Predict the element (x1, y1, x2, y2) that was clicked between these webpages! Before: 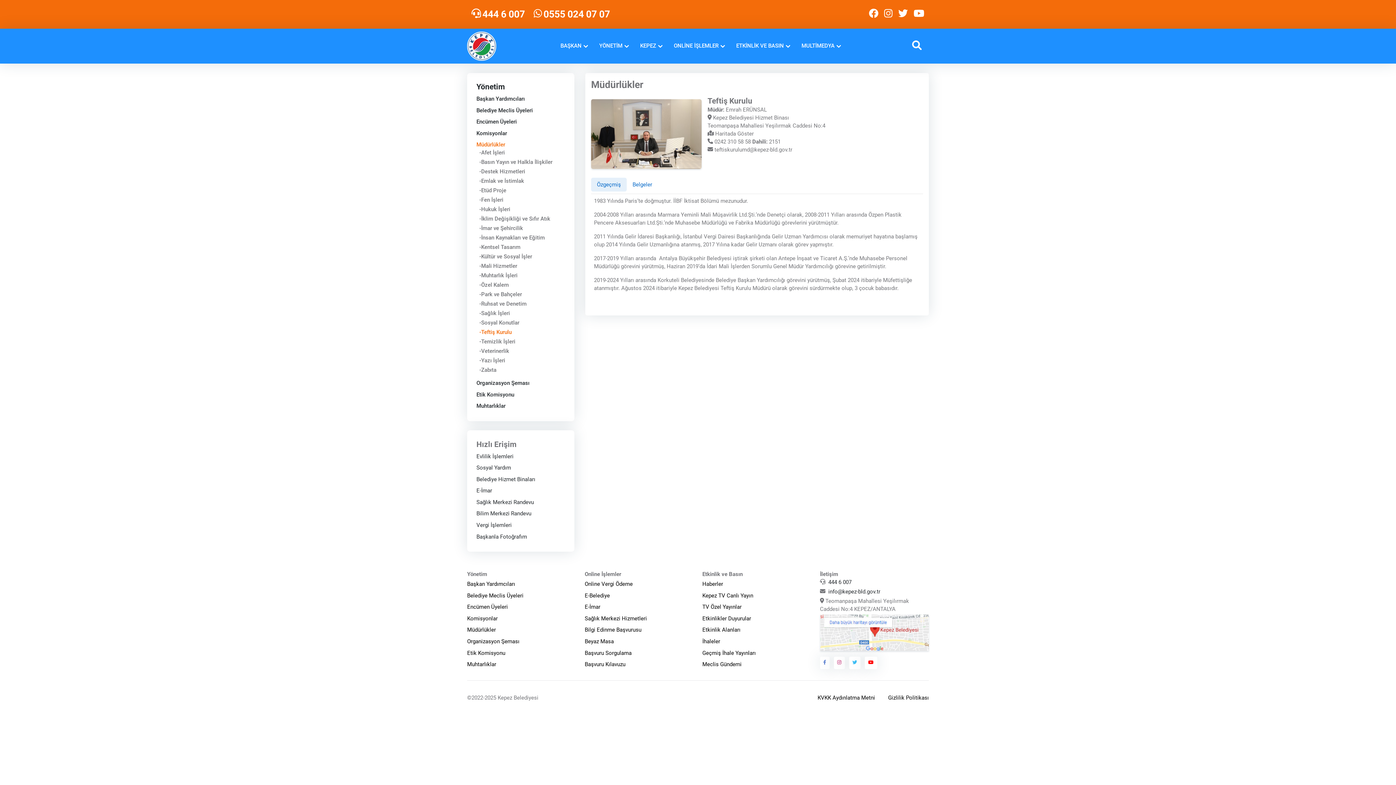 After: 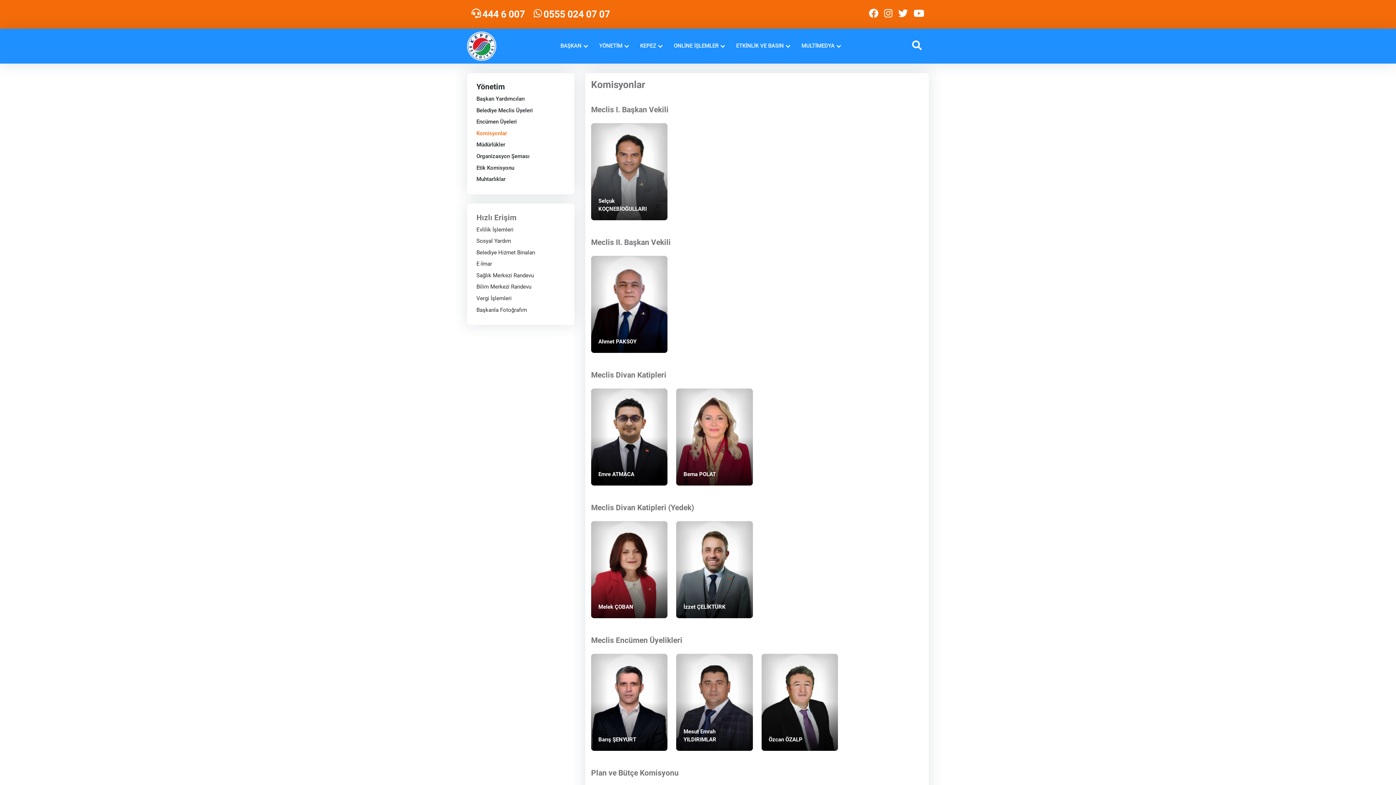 Action: bbox: (467, 613, 576, 624) label: Komisyonlar